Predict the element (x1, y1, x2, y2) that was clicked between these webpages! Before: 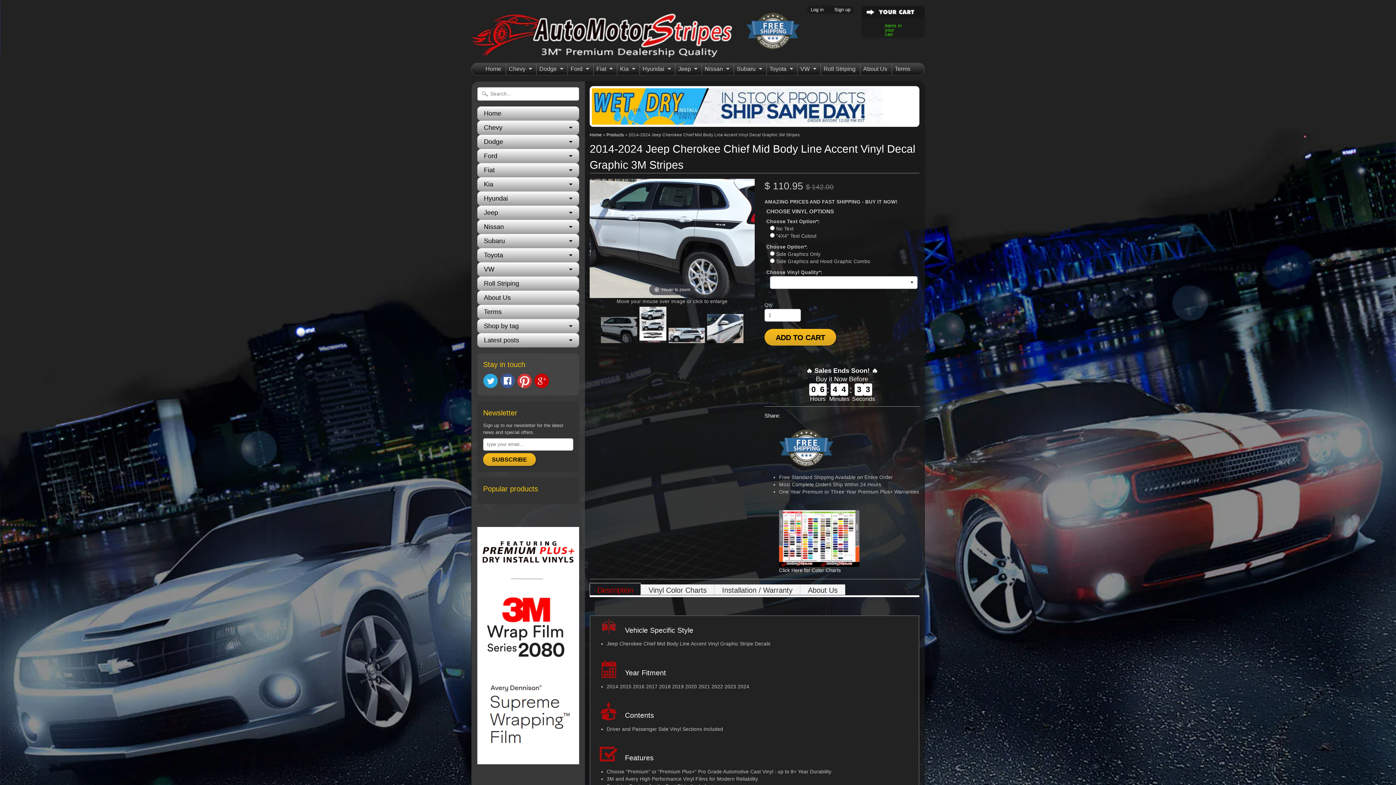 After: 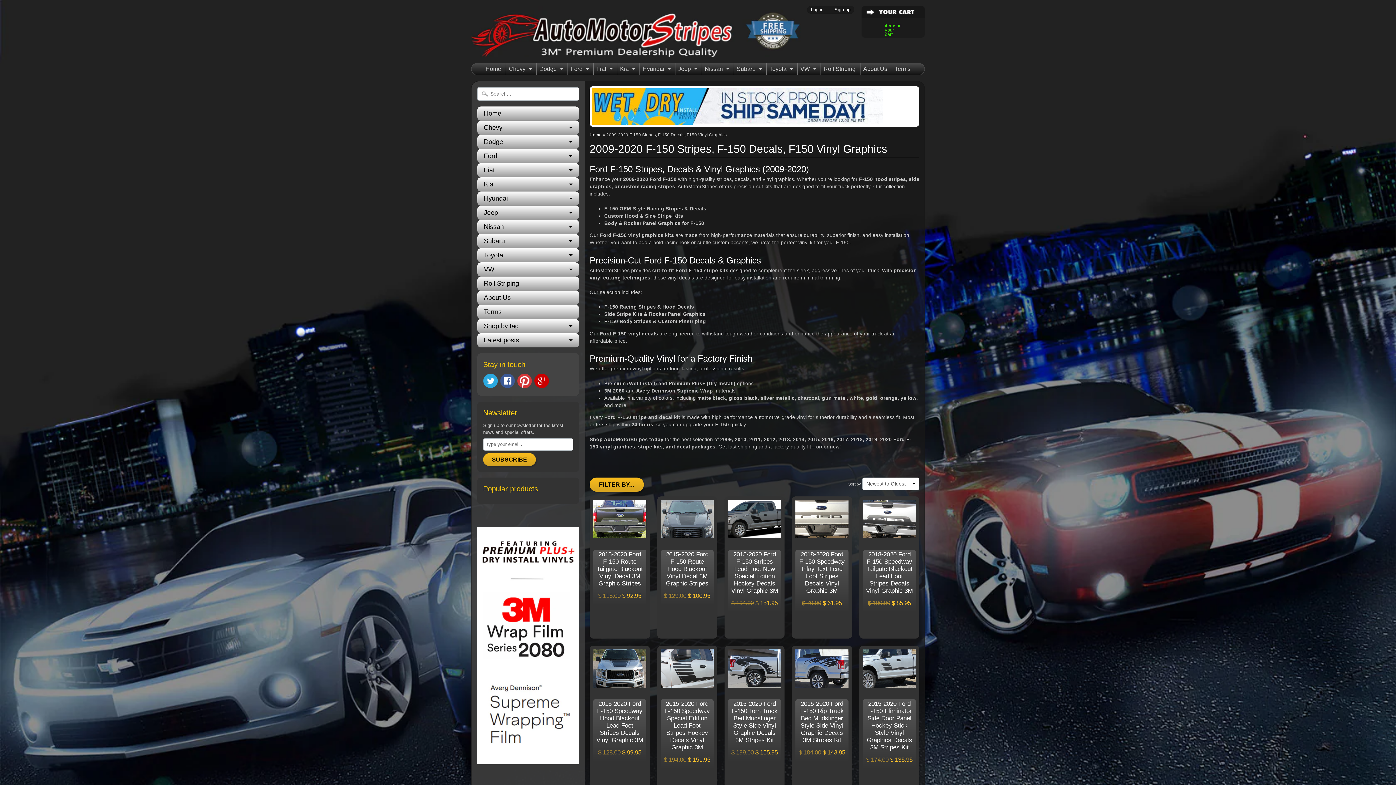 Action: bbox: (567, 63, 591, 74) label: Ford